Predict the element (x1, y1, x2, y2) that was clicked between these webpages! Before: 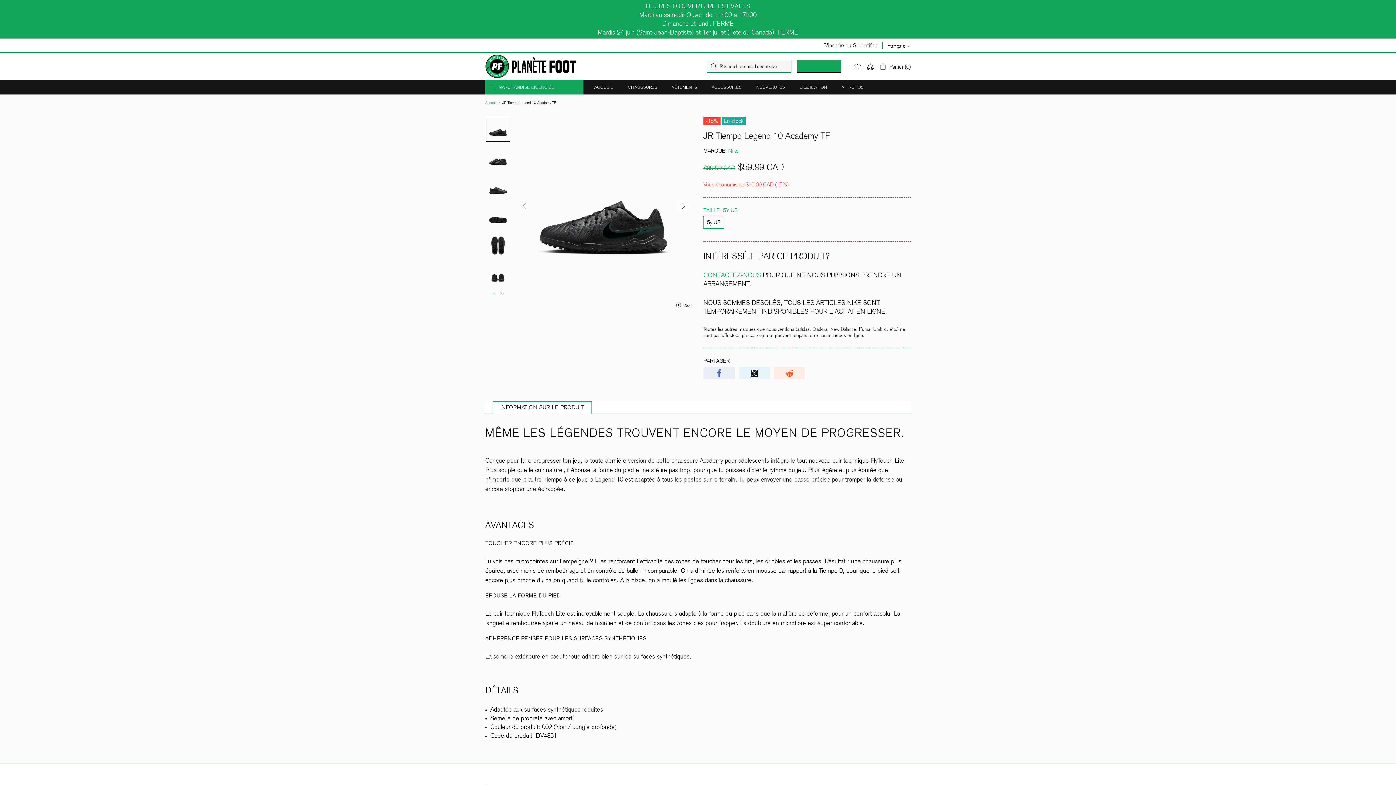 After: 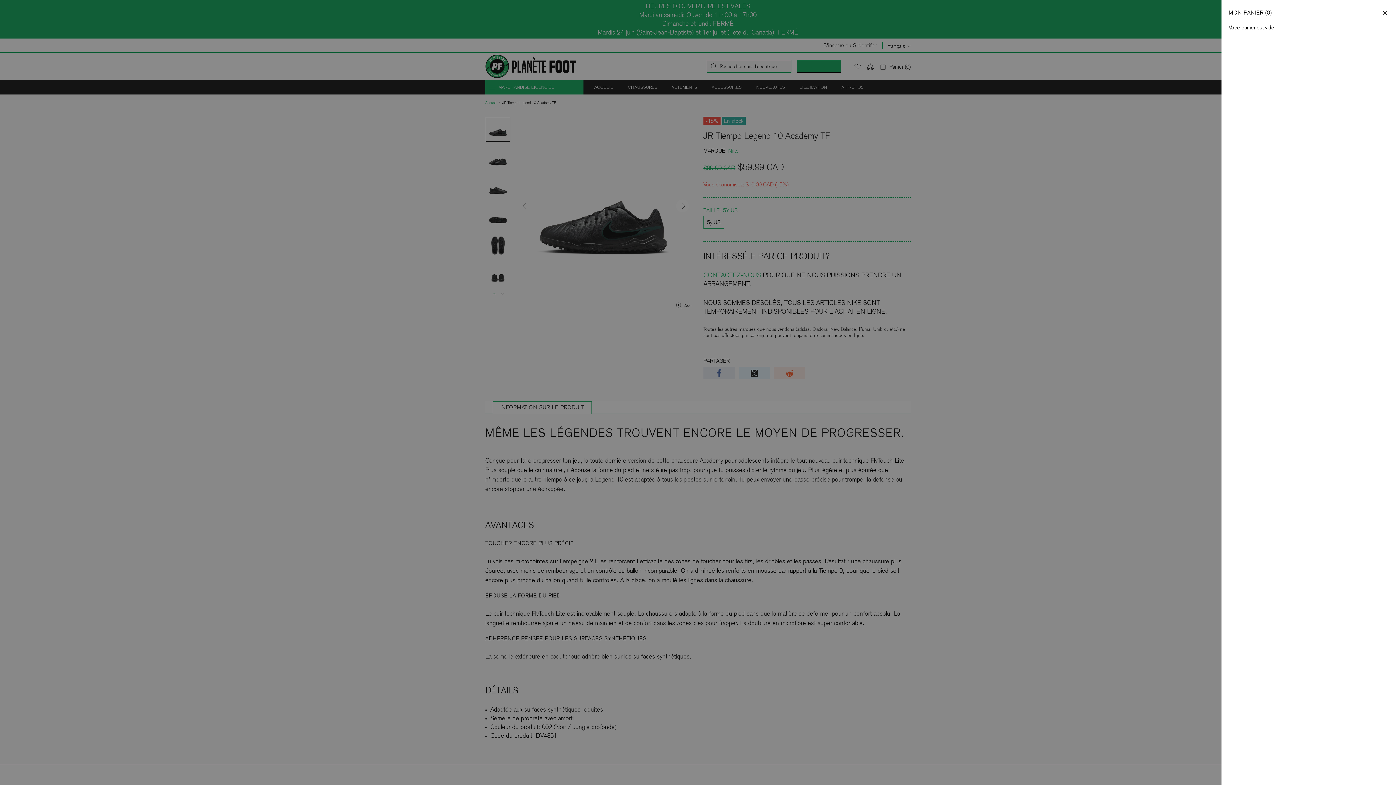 Action: bbox: (879, 61, 910, 70) label: Panier (0)